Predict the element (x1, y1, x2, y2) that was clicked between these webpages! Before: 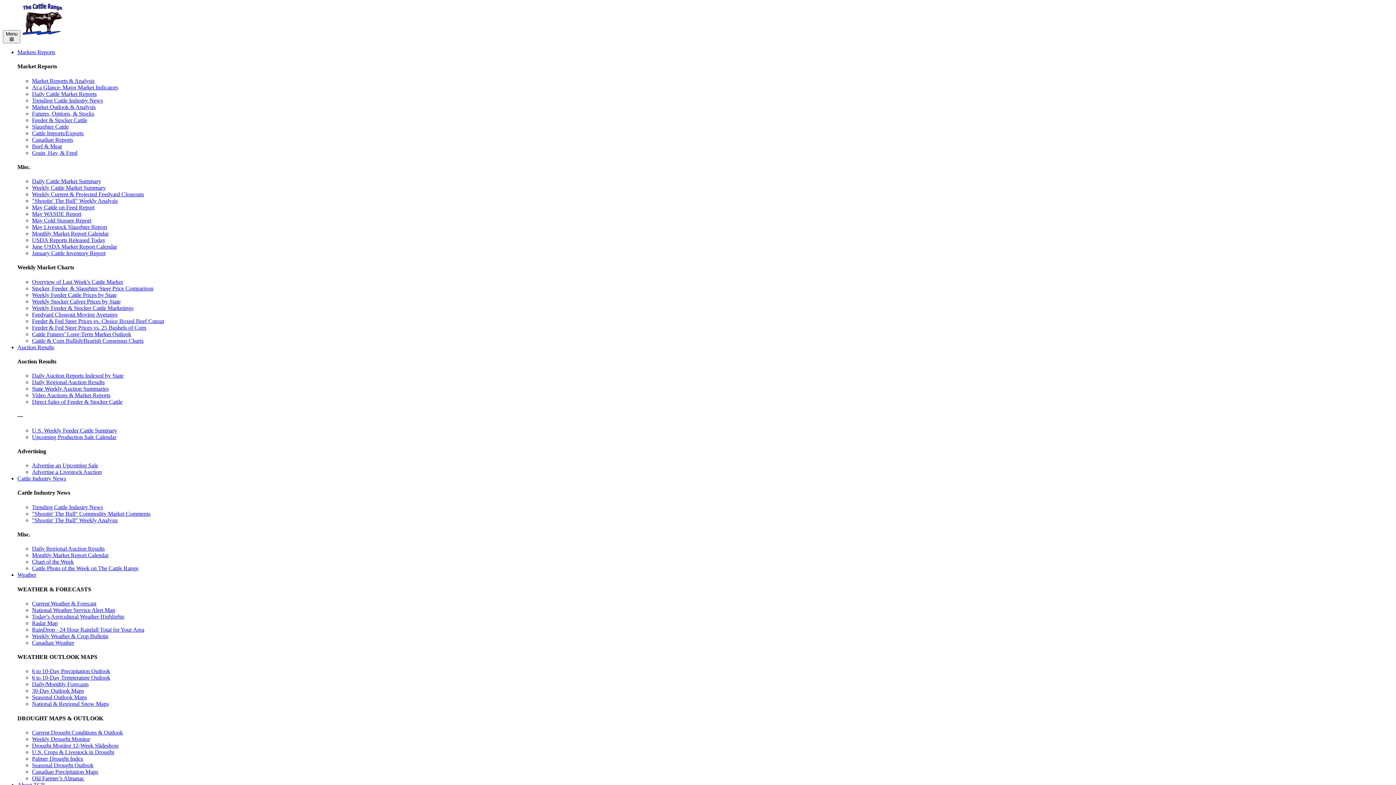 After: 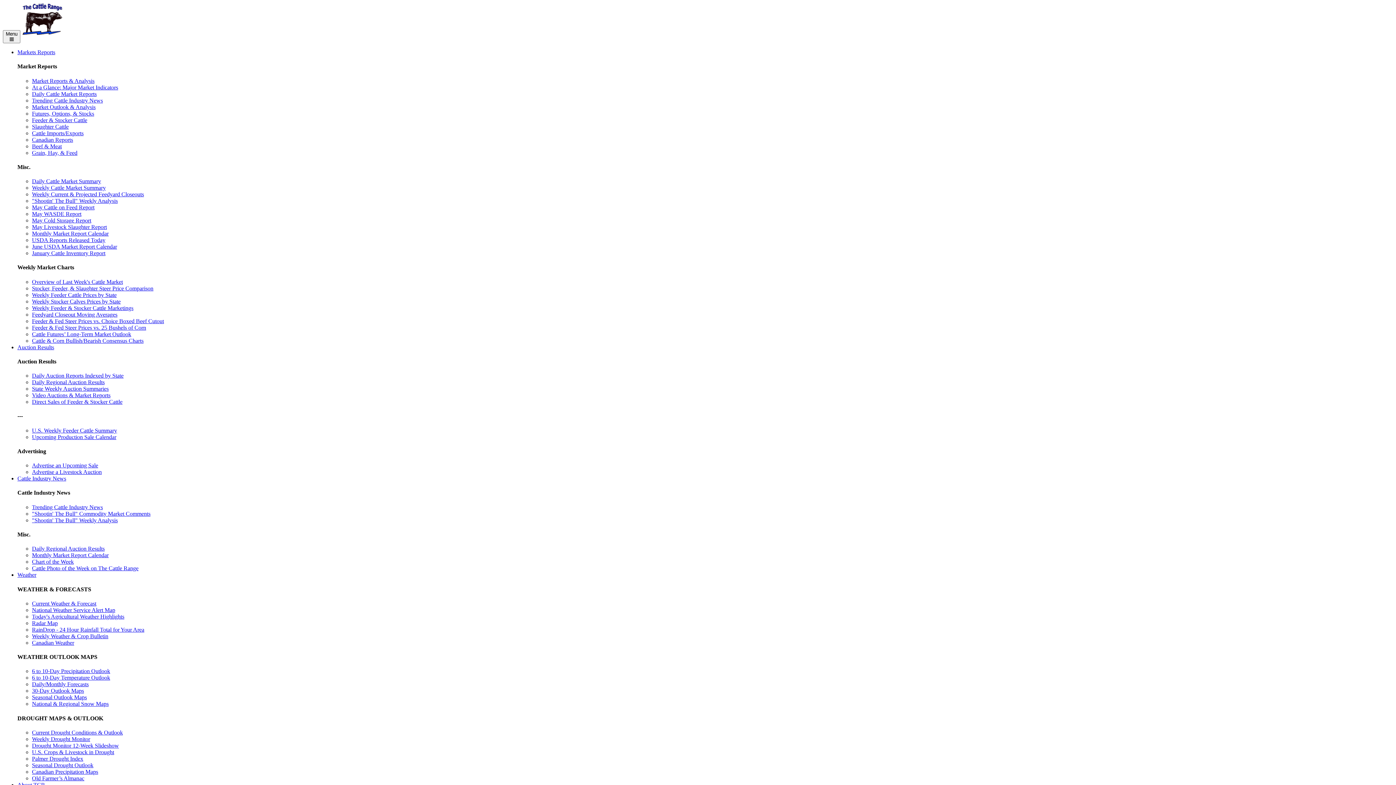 Action: bbox: (32, 77, 94, 83) label: Market Reports & Analysis